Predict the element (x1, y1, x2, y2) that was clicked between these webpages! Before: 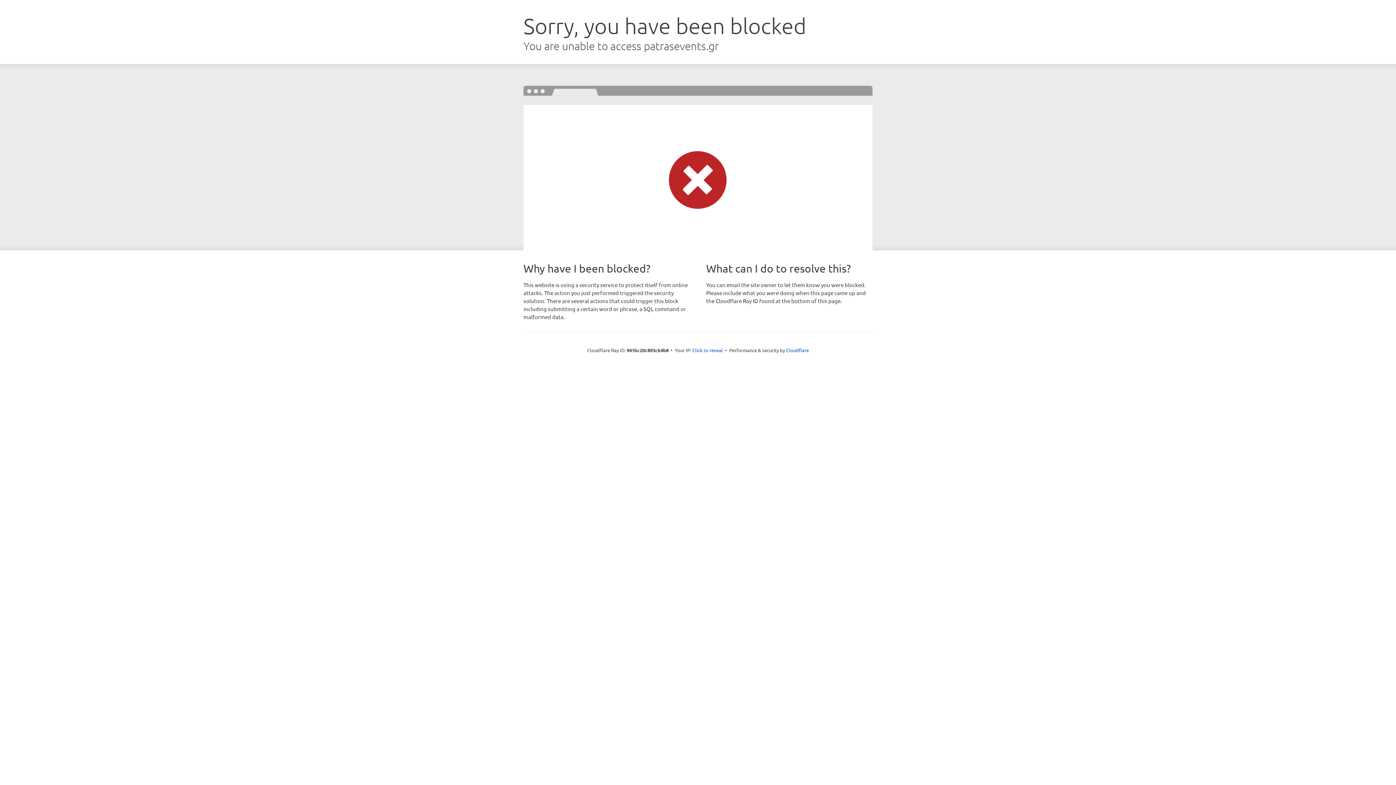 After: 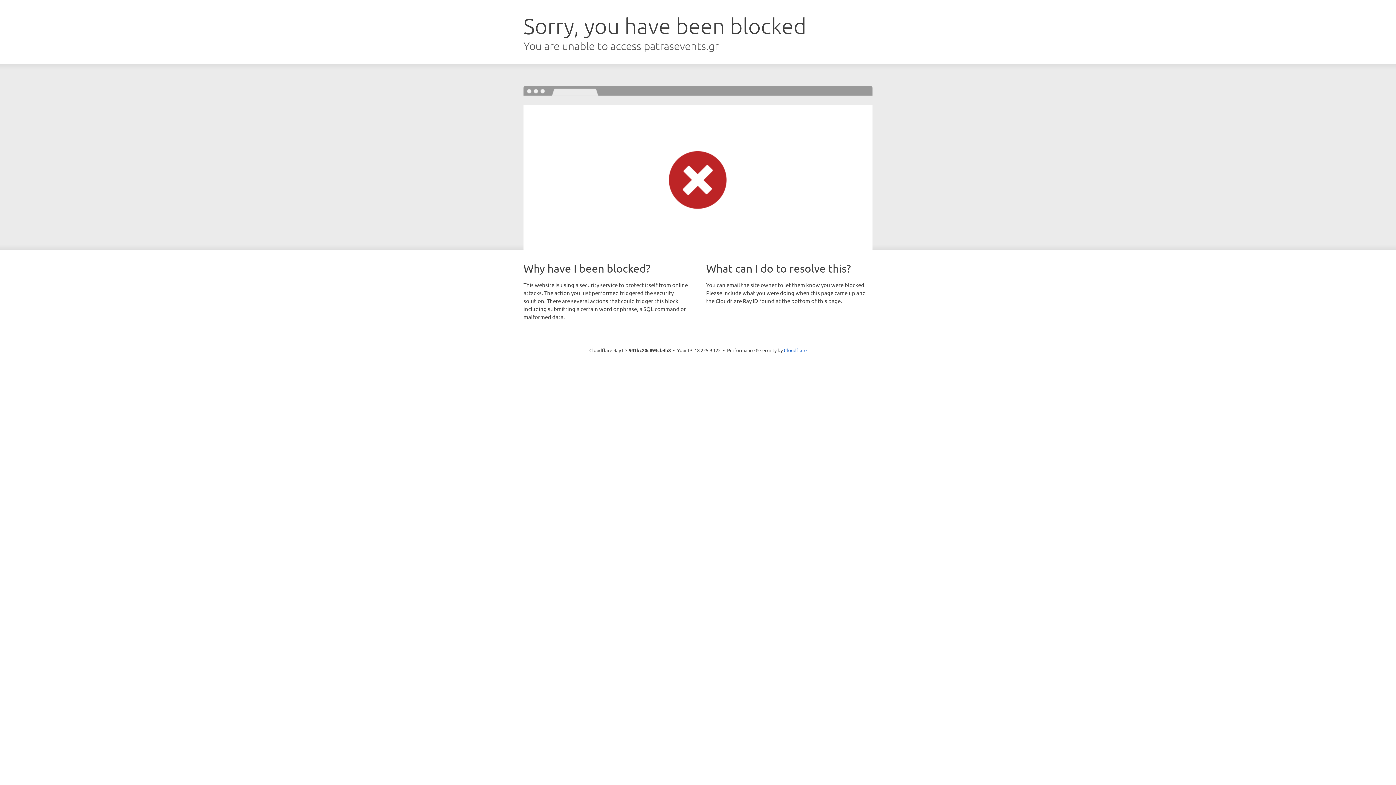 Action: bbox: (692, 346, 723, 353) label: Click to reveal